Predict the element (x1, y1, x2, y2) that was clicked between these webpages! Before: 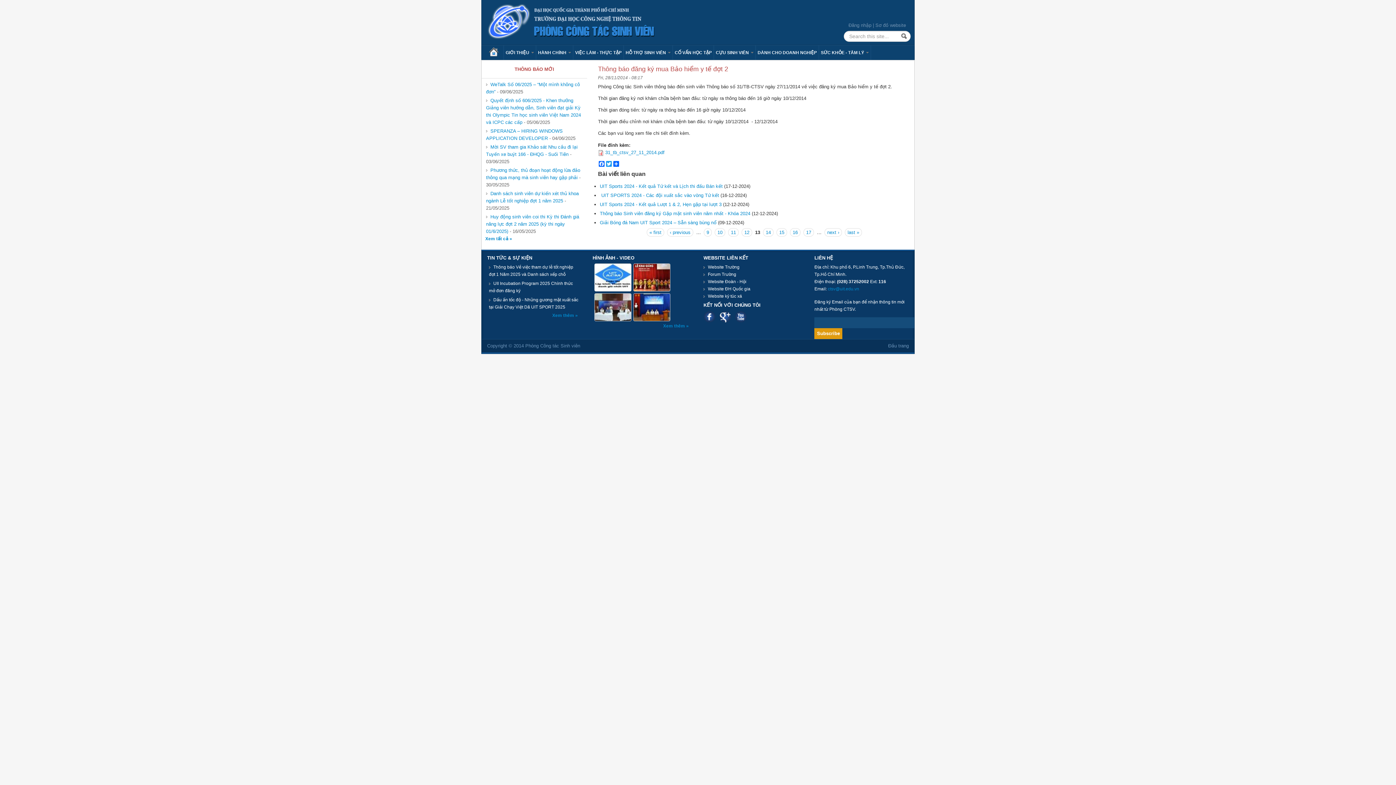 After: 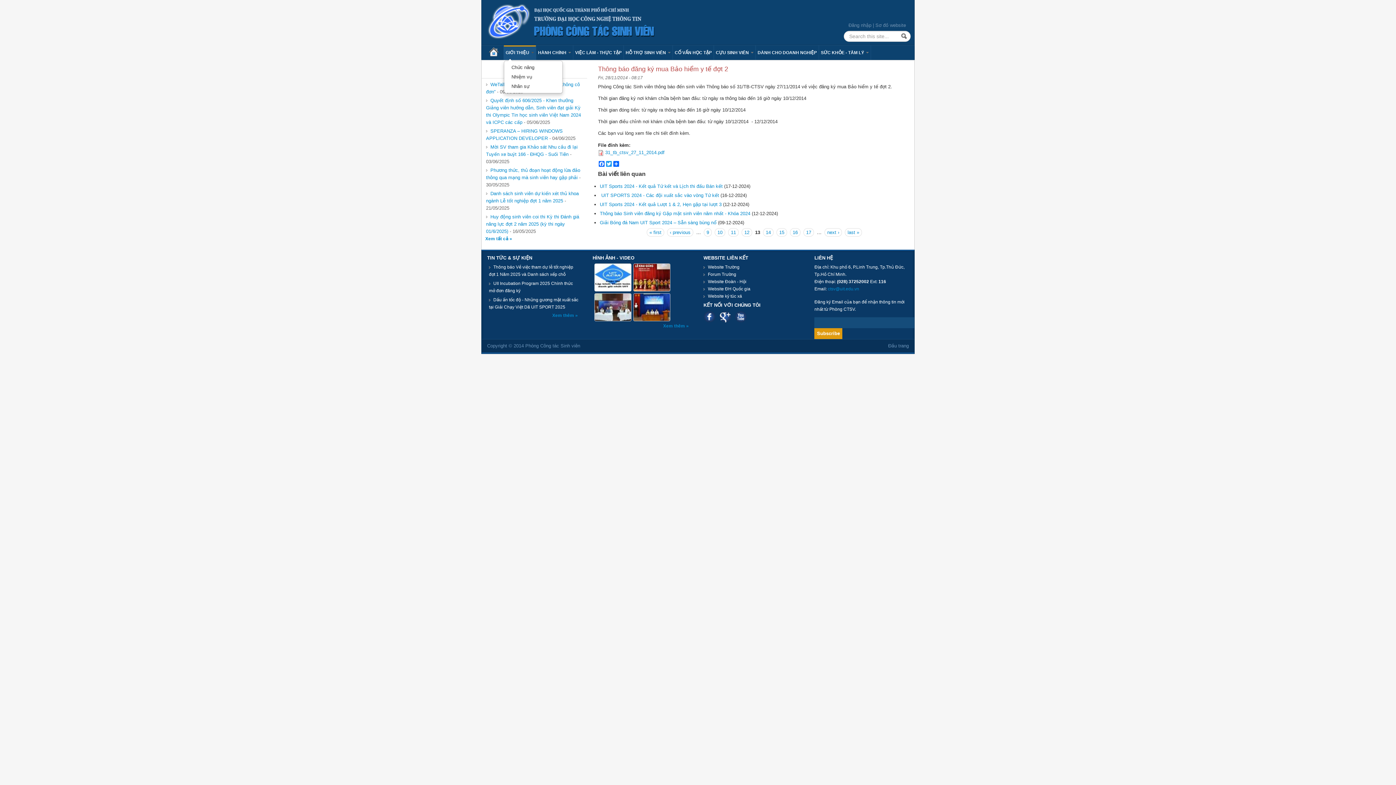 Action: bbox: (504, 45, 536, 60) label: GIỚI THIỆU 